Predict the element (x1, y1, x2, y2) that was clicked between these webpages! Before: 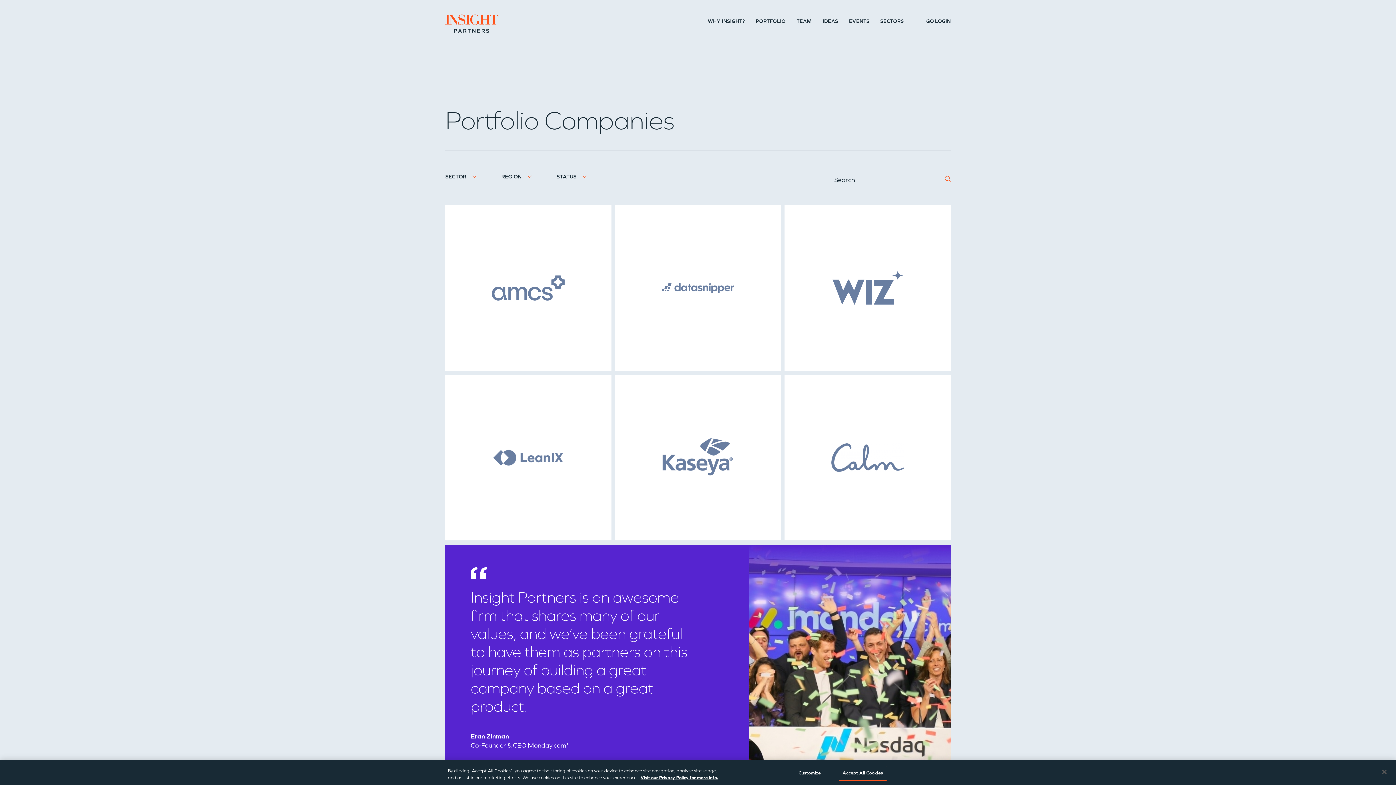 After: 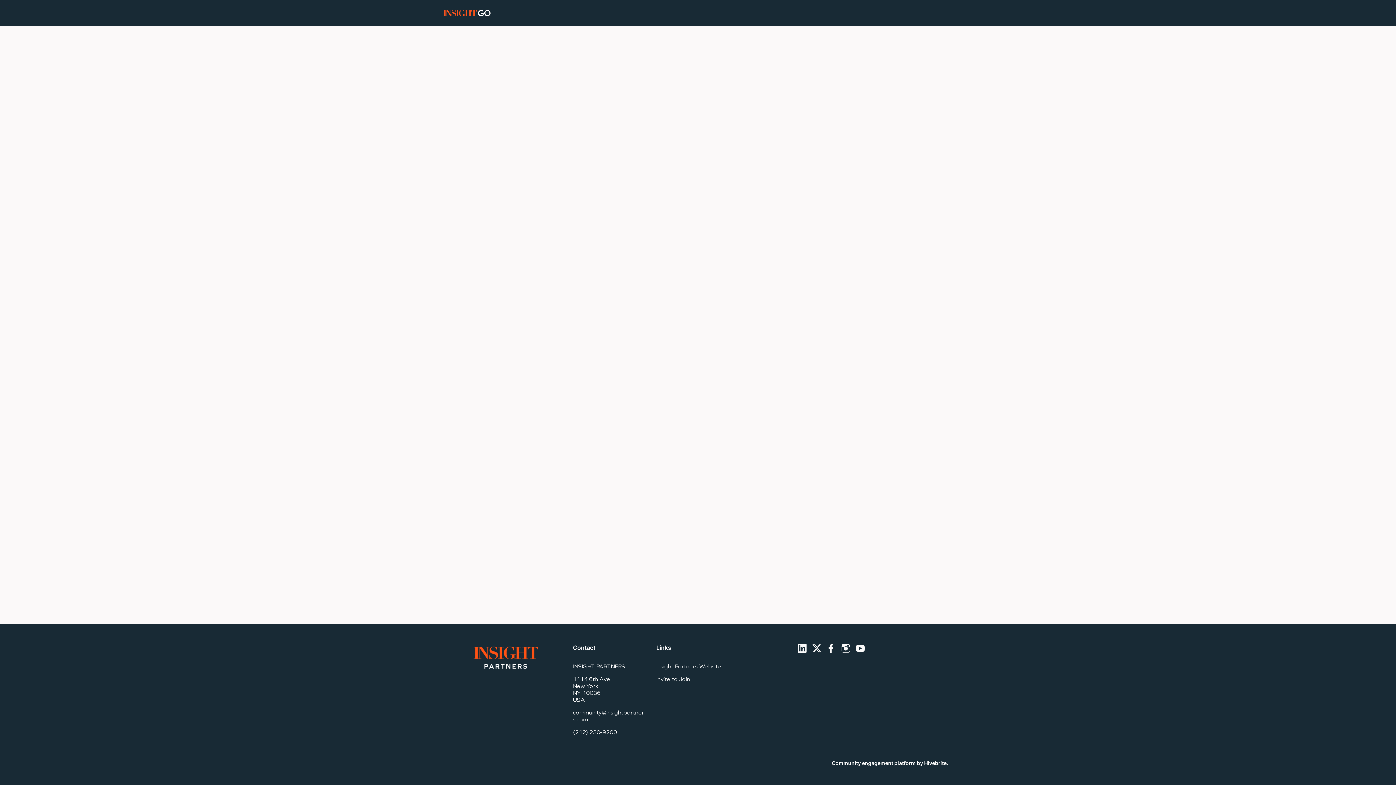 Action: bbox: (914, 18, 950, 24) label: GO LOGIN